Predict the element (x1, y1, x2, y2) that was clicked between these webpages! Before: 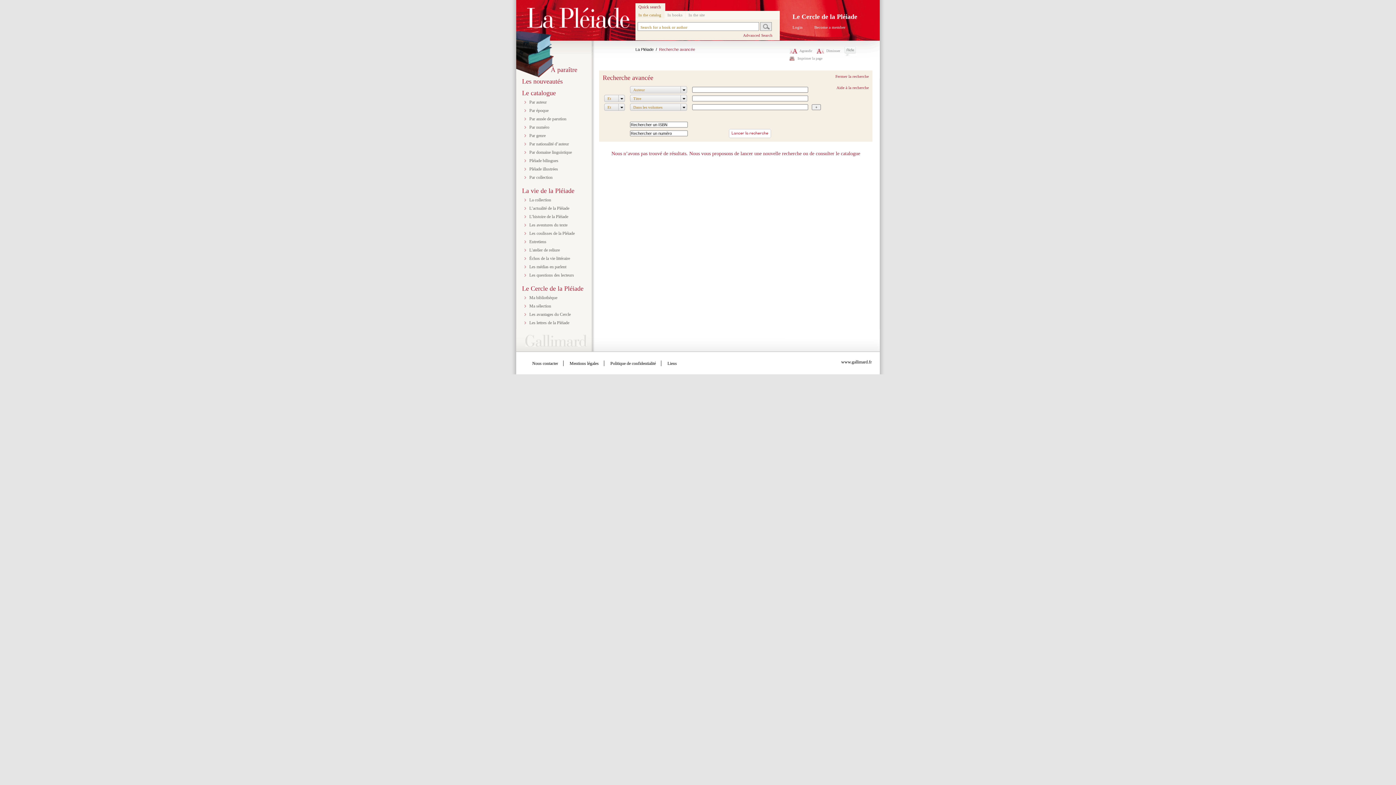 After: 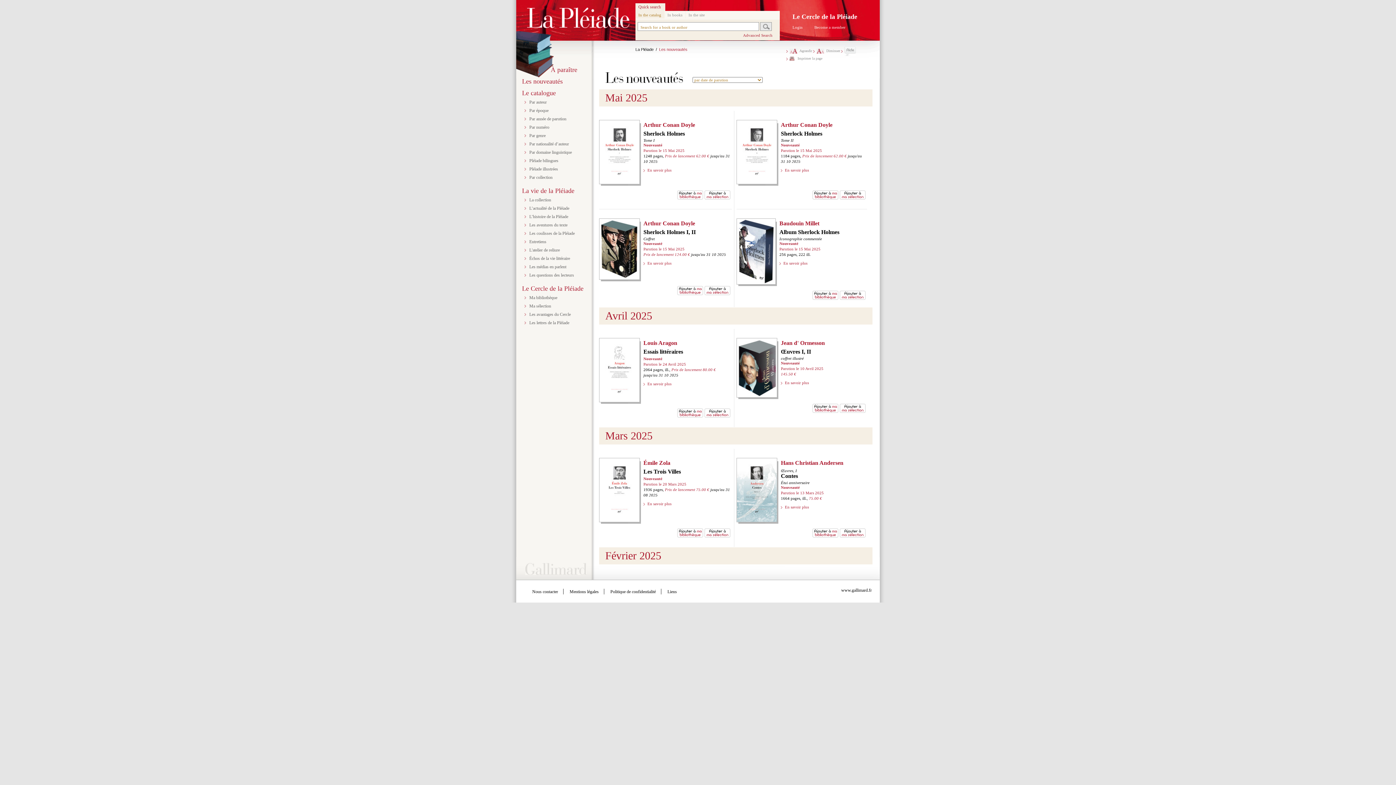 Action: bbox: (522, 77, 562, 85) label: Les nouveautés